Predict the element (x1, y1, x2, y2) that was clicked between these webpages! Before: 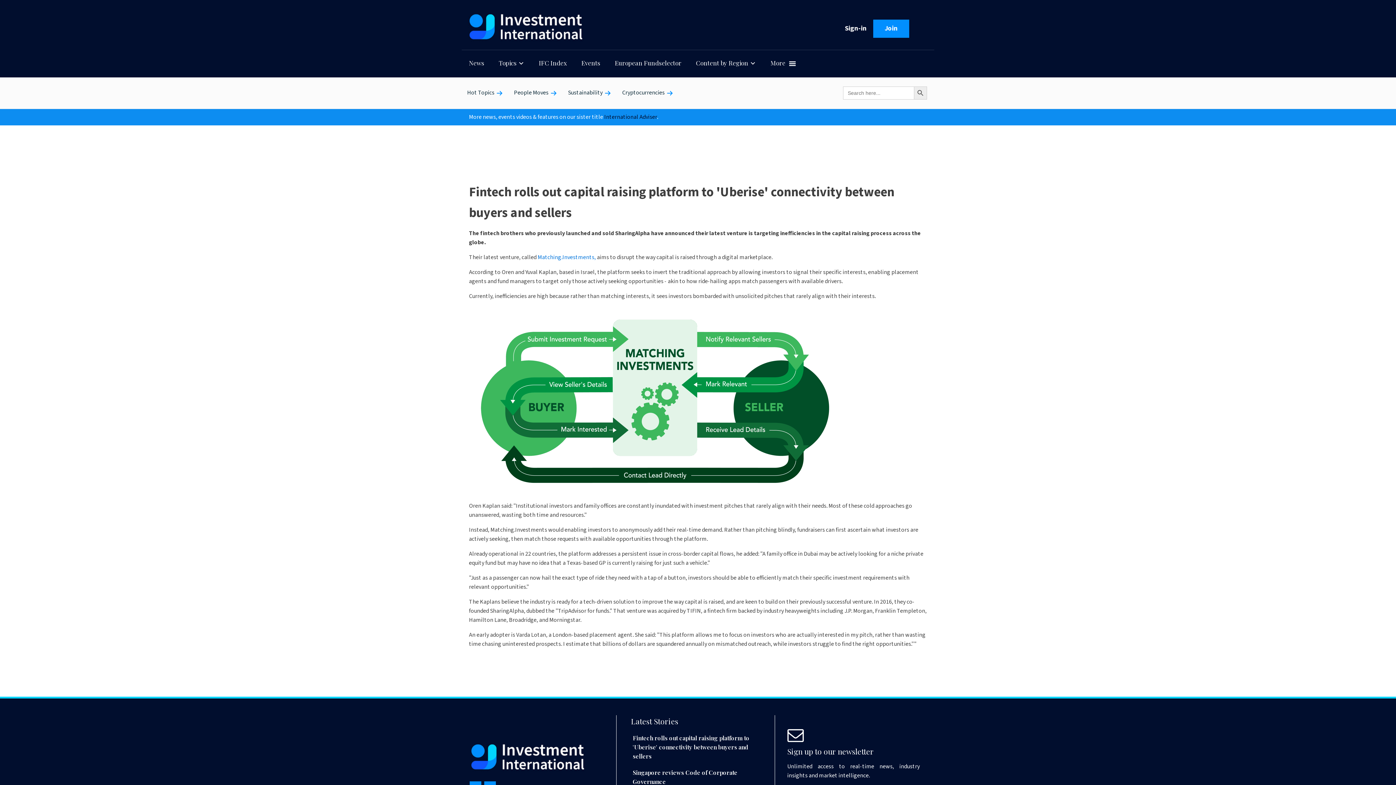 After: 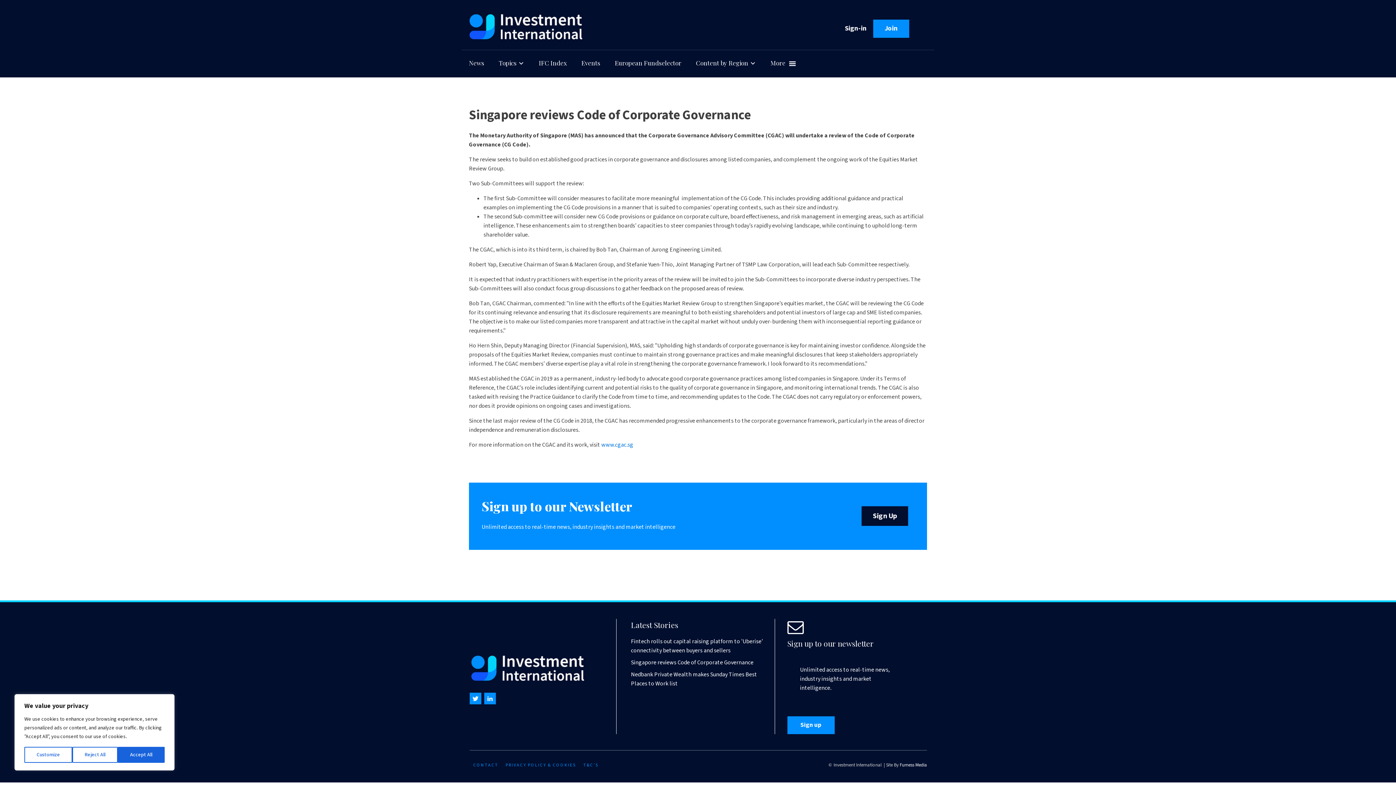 Action: bbox: (632, 768, 765, 786) label: Singapore reviews Code of Corporate Governance